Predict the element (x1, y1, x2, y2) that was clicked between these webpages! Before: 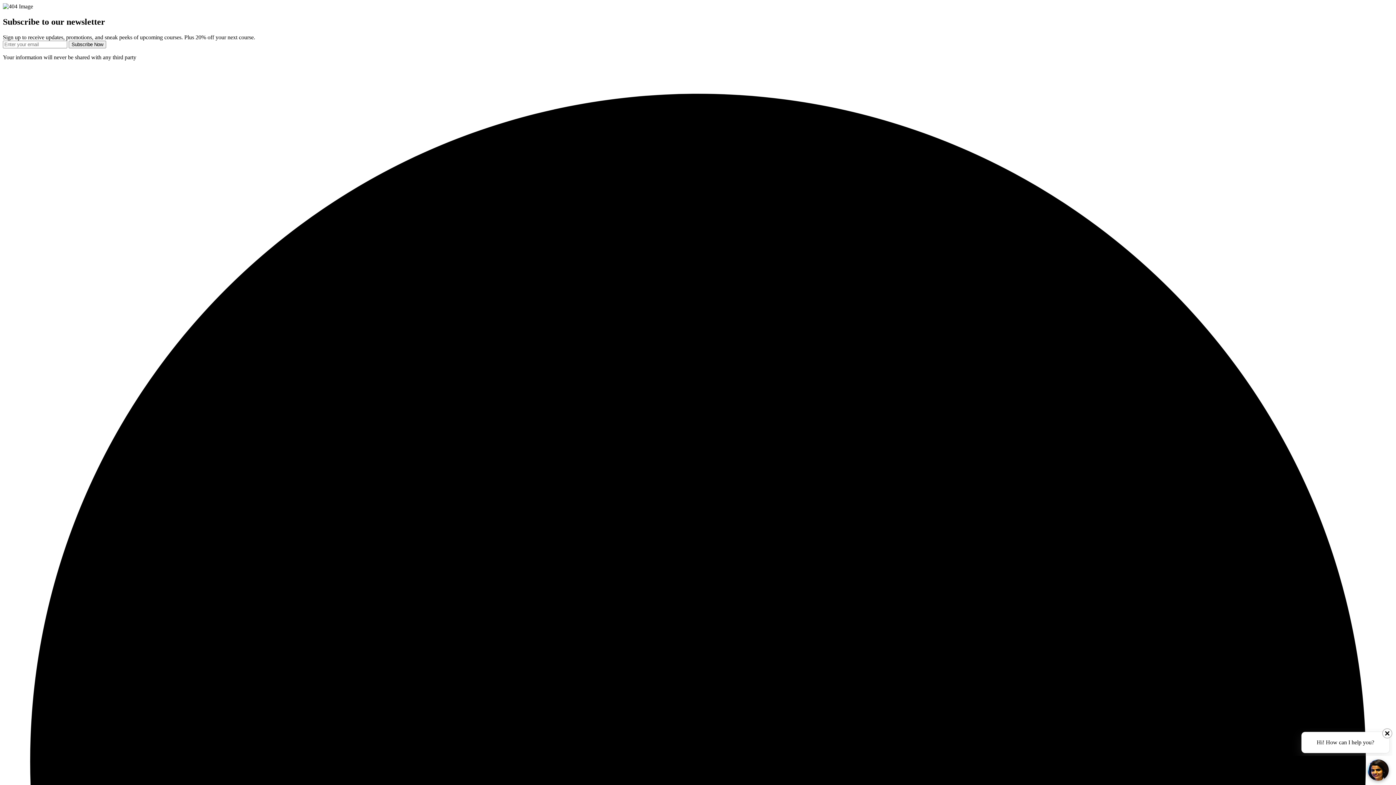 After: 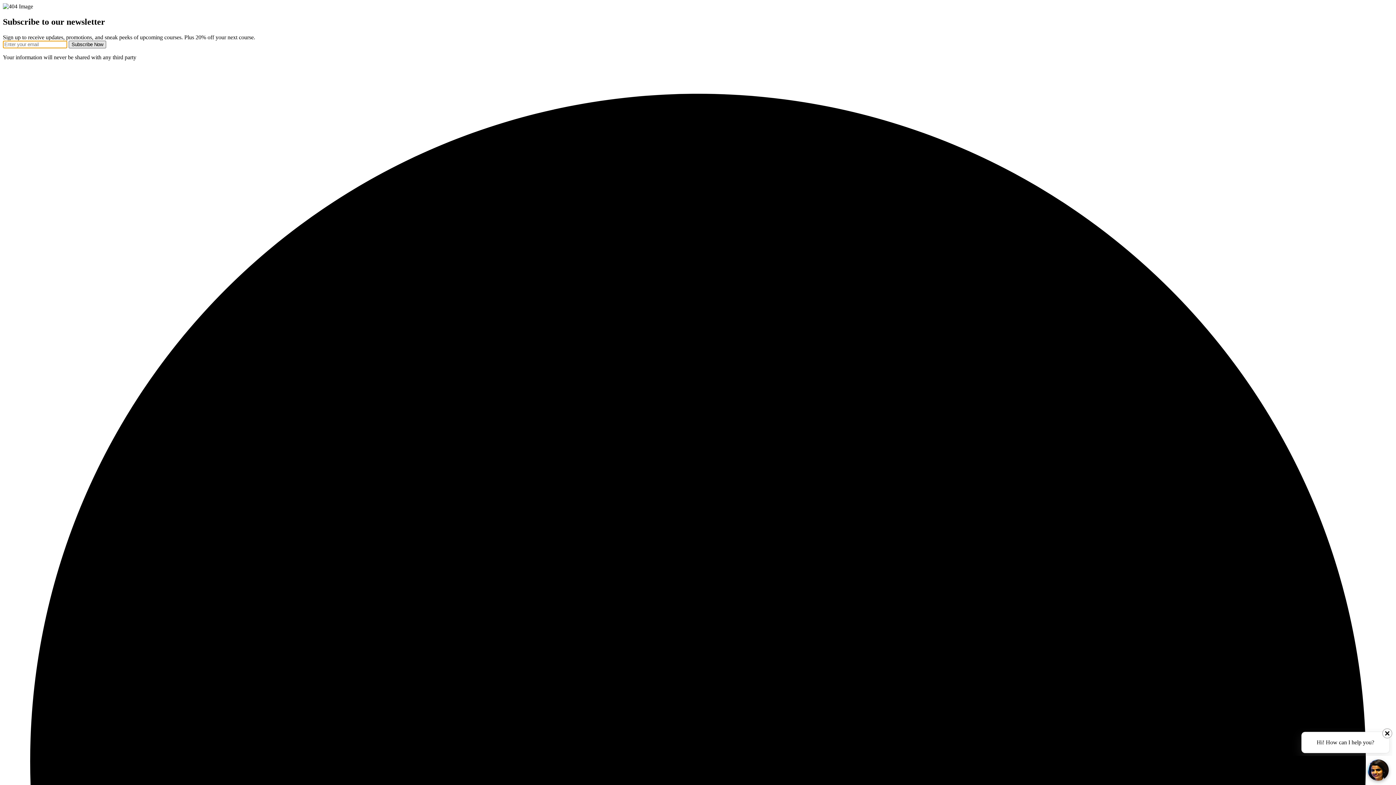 Action: label: Subscribe Now bbox: (68, 40, 106, 48)